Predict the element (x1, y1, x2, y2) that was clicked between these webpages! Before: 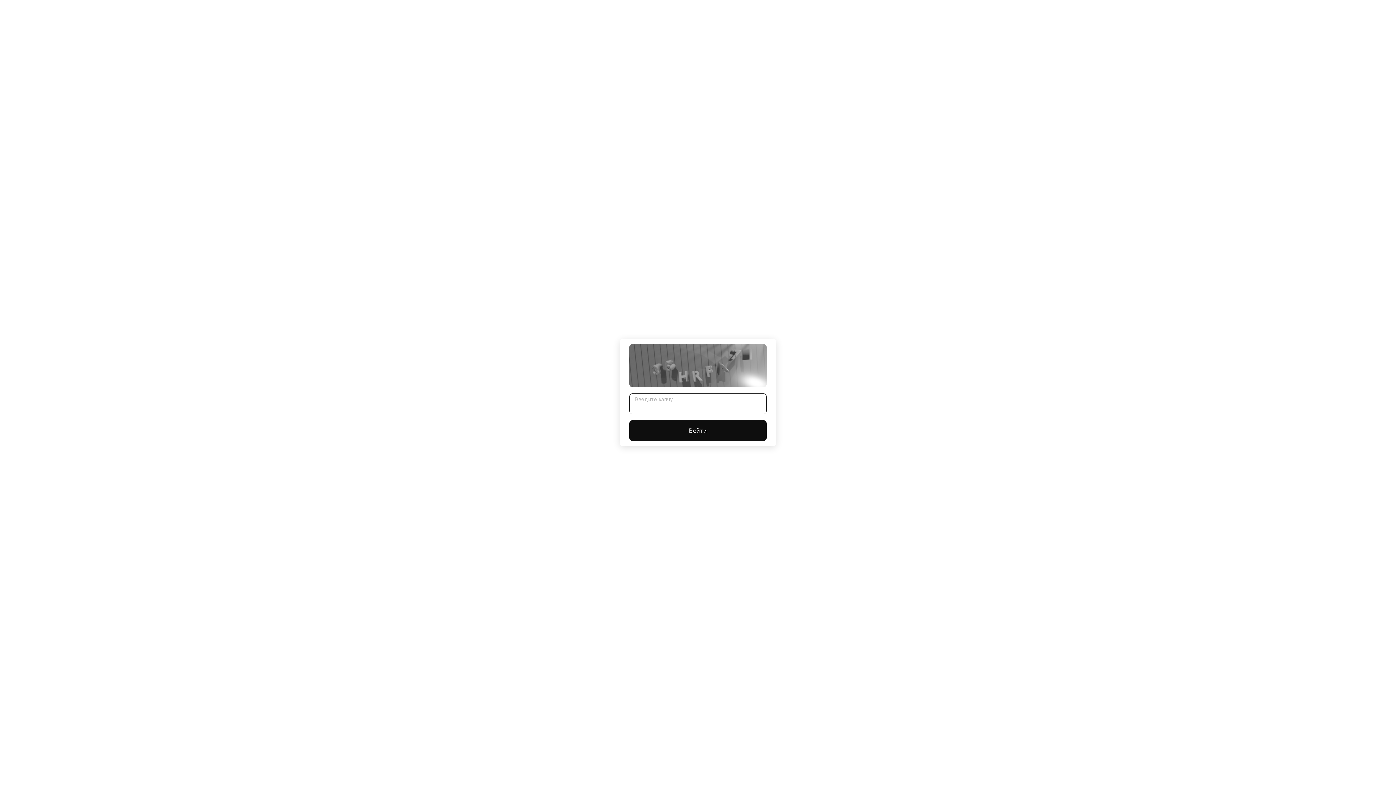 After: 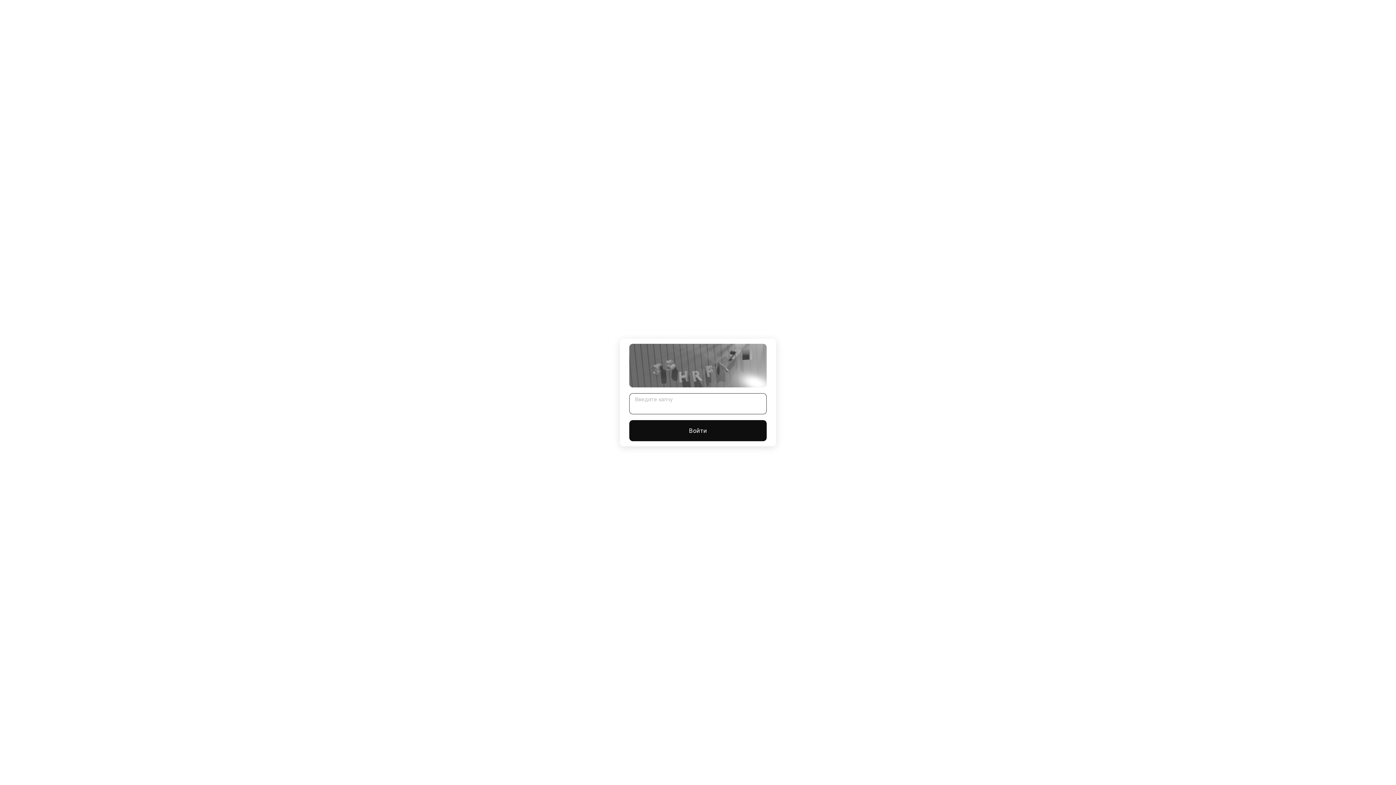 Action: bbox: (629, 420, 766, 441) label: Войти